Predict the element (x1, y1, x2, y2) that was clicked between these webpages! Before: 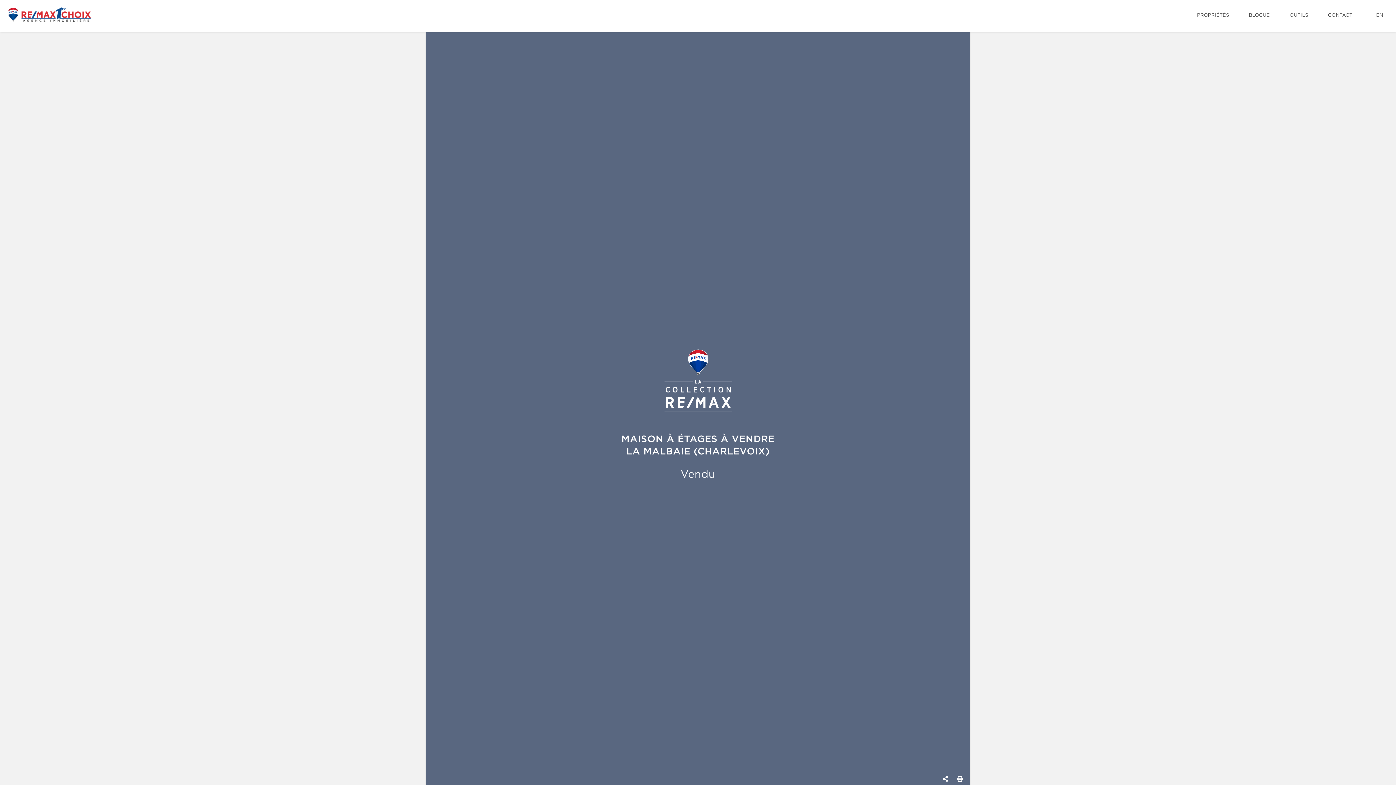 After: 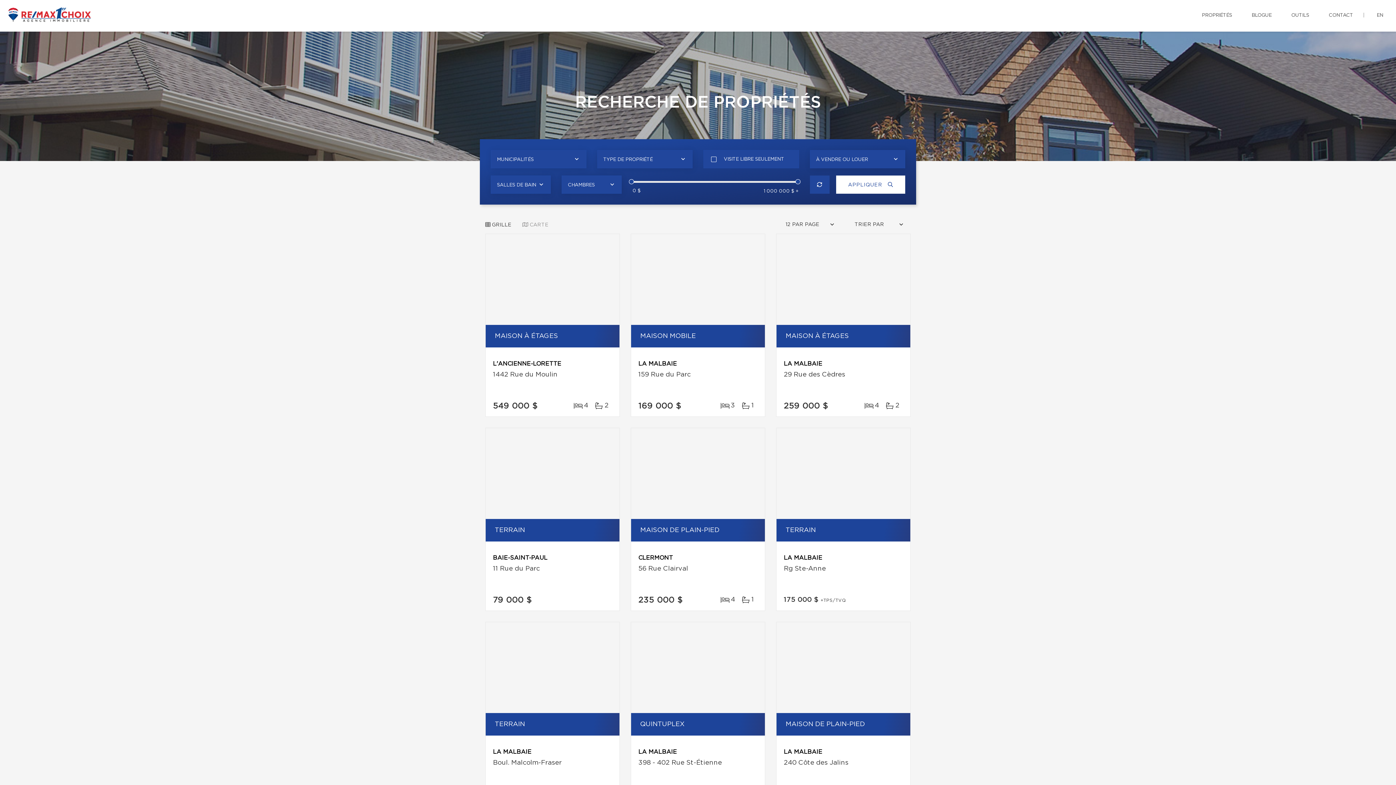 Action: bbox: (1191, 0, 1234, 30) label: PROPRIÉTÉS